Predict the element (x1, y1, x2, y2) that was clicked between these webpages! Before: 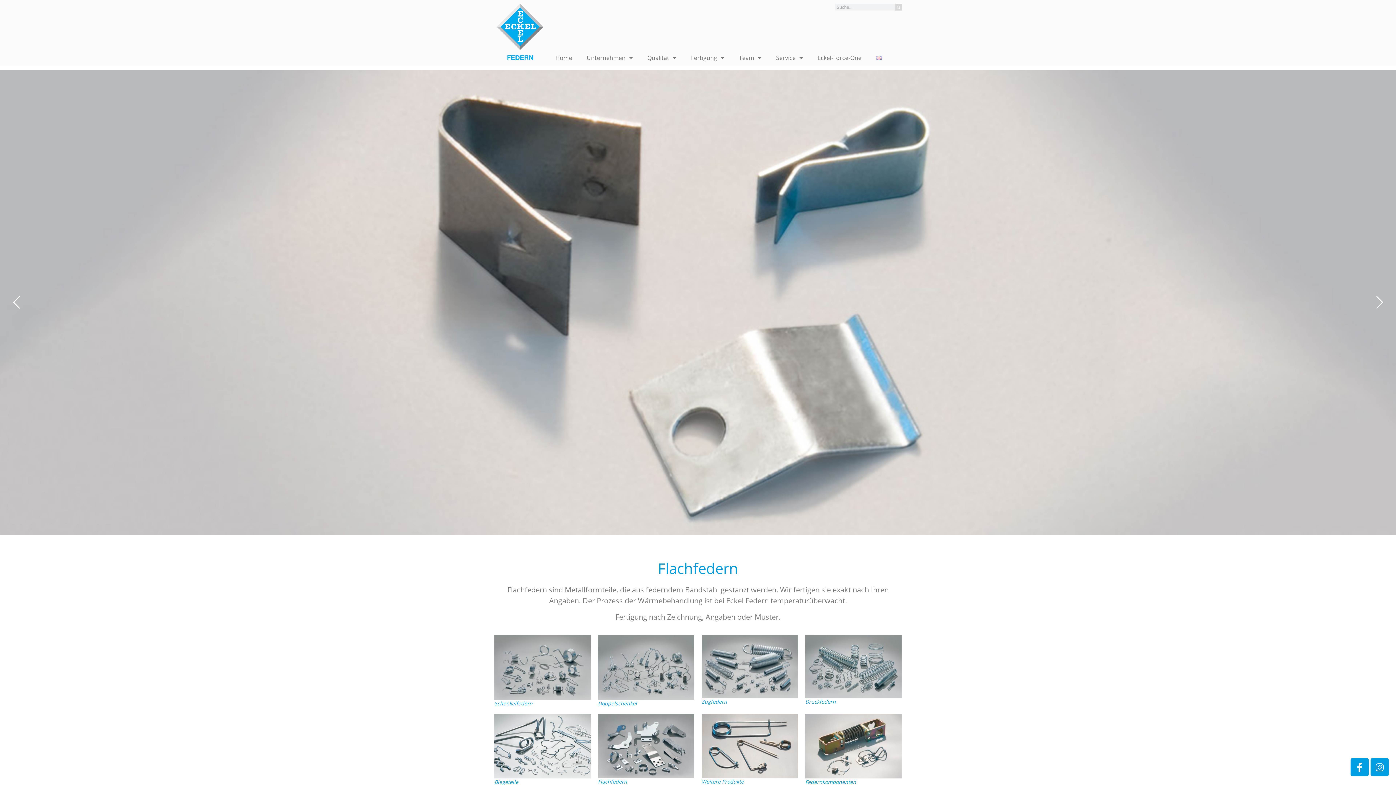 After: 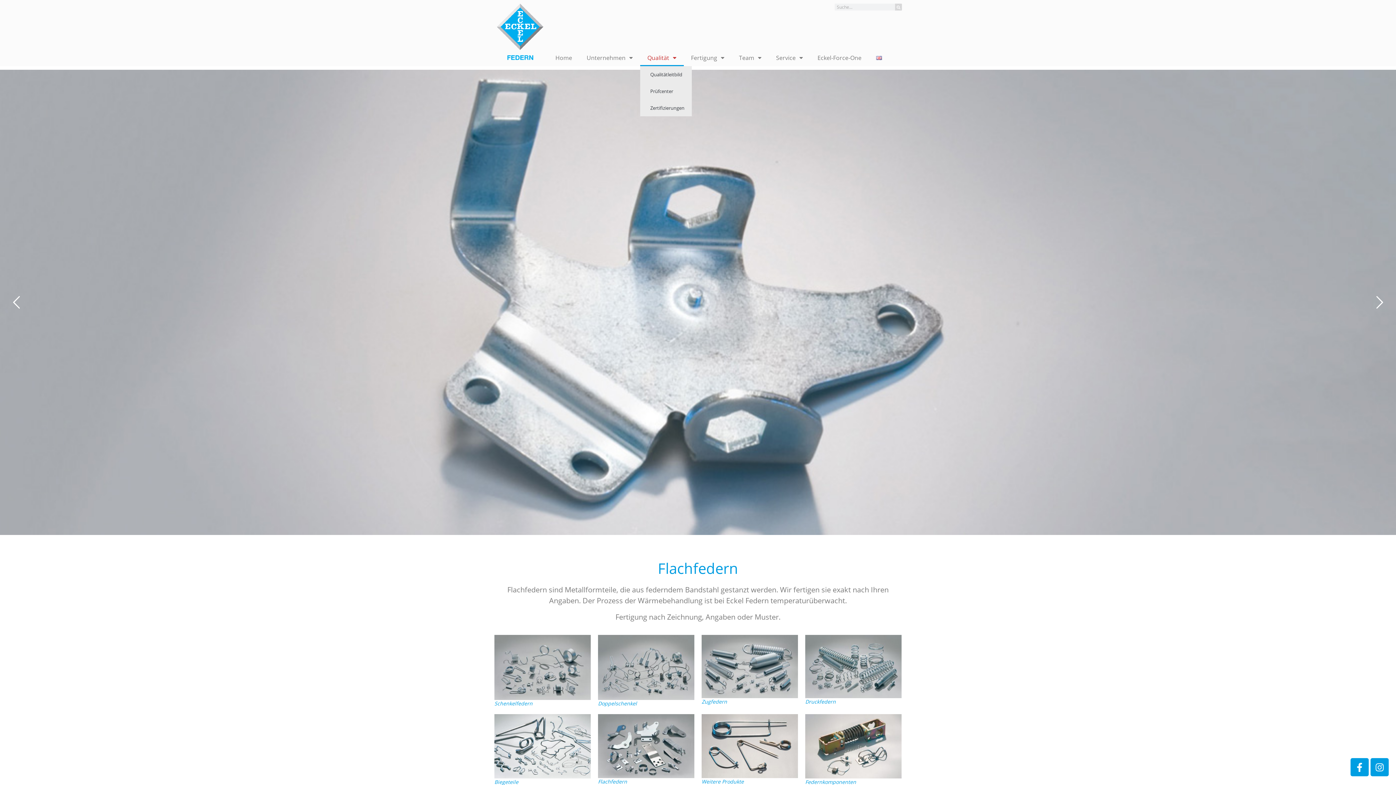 Action: label: Qualität bbox: (640, 49, 683, 66)